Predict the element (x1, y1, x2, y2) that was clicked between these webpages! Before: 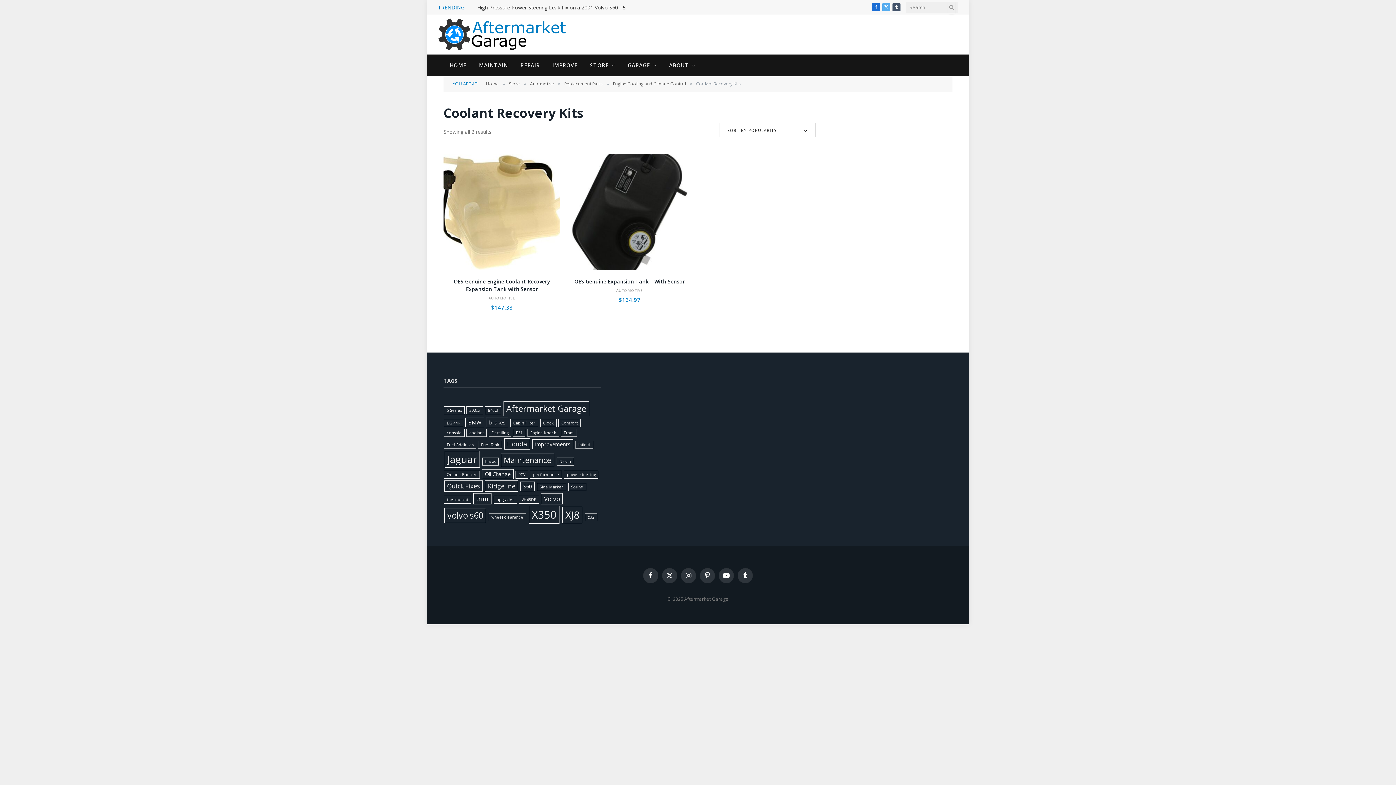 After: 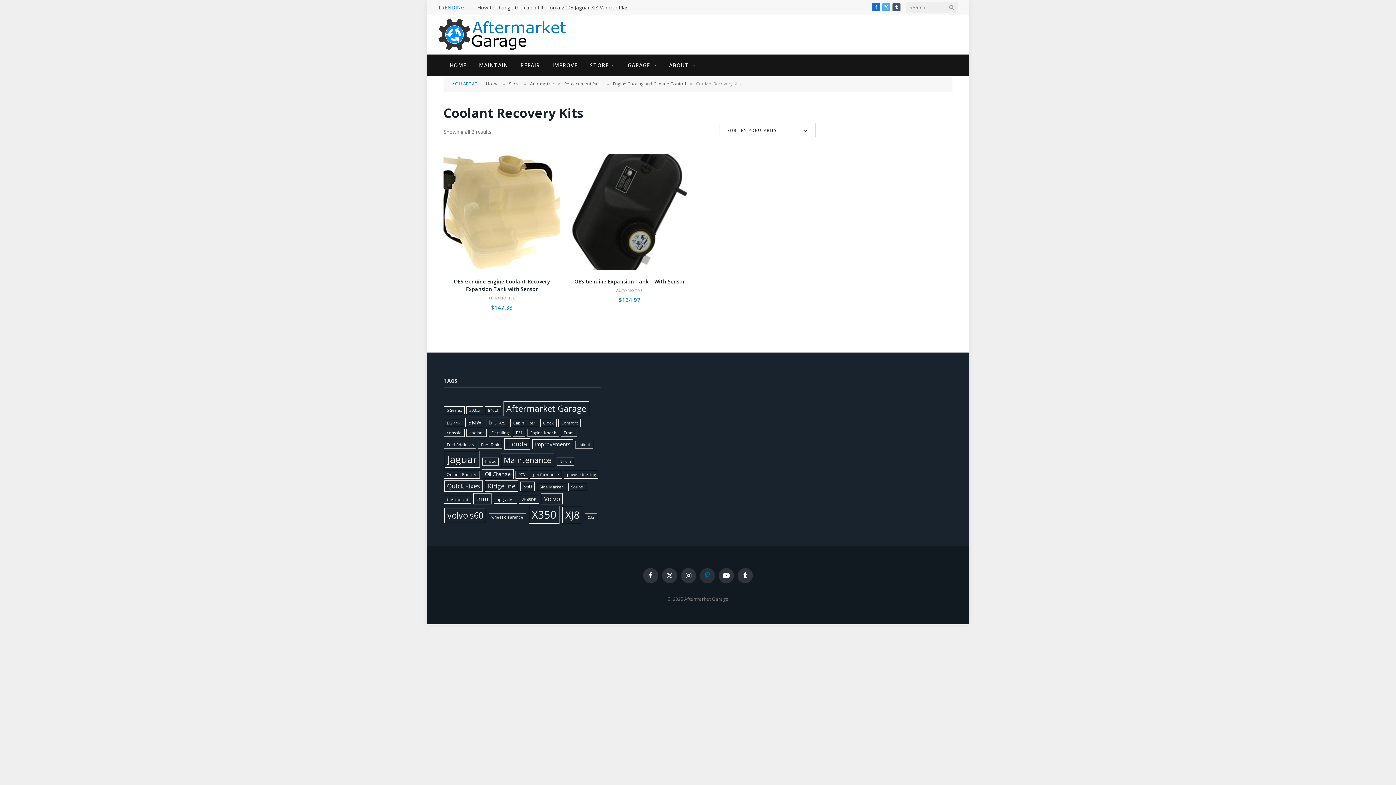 Action: bbox: (700, 568, 715, 583) label: Pinterest